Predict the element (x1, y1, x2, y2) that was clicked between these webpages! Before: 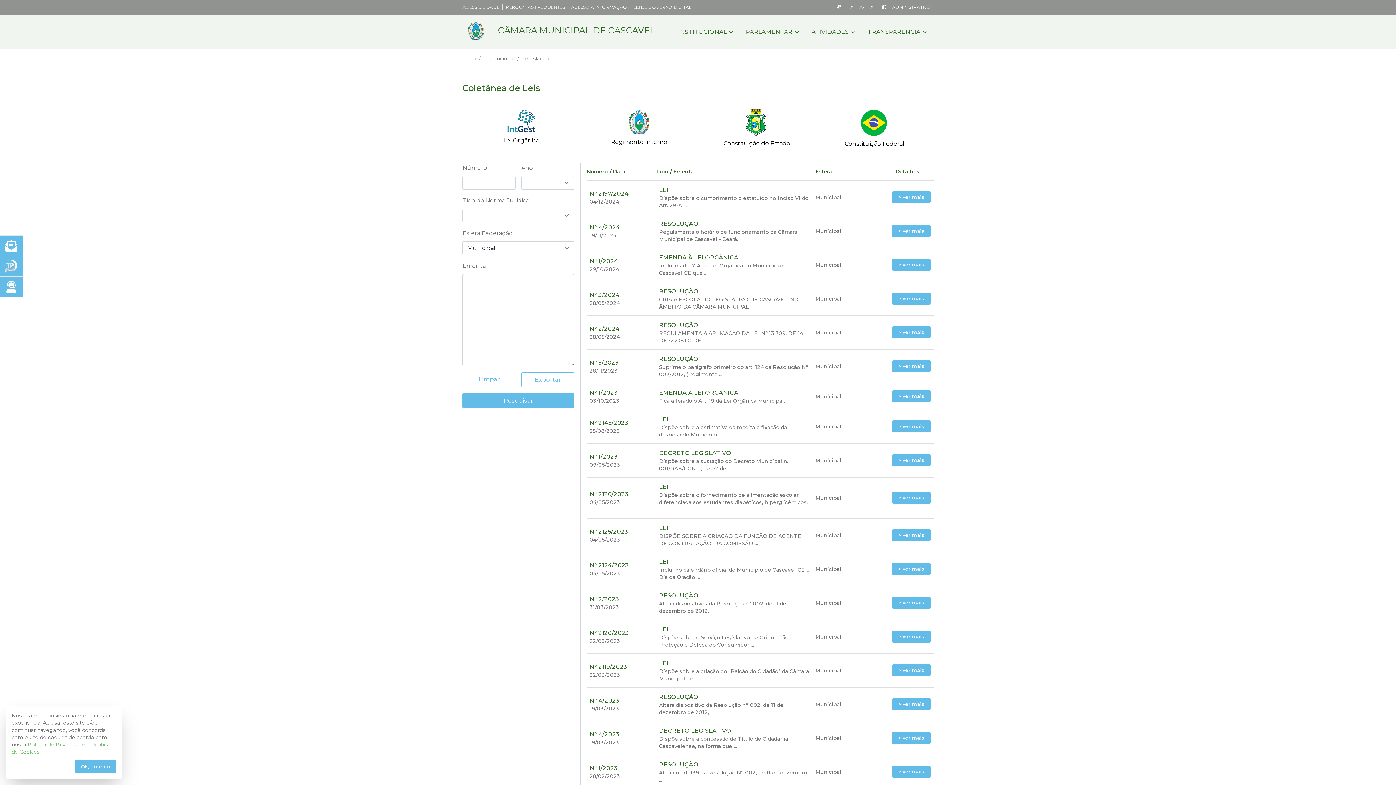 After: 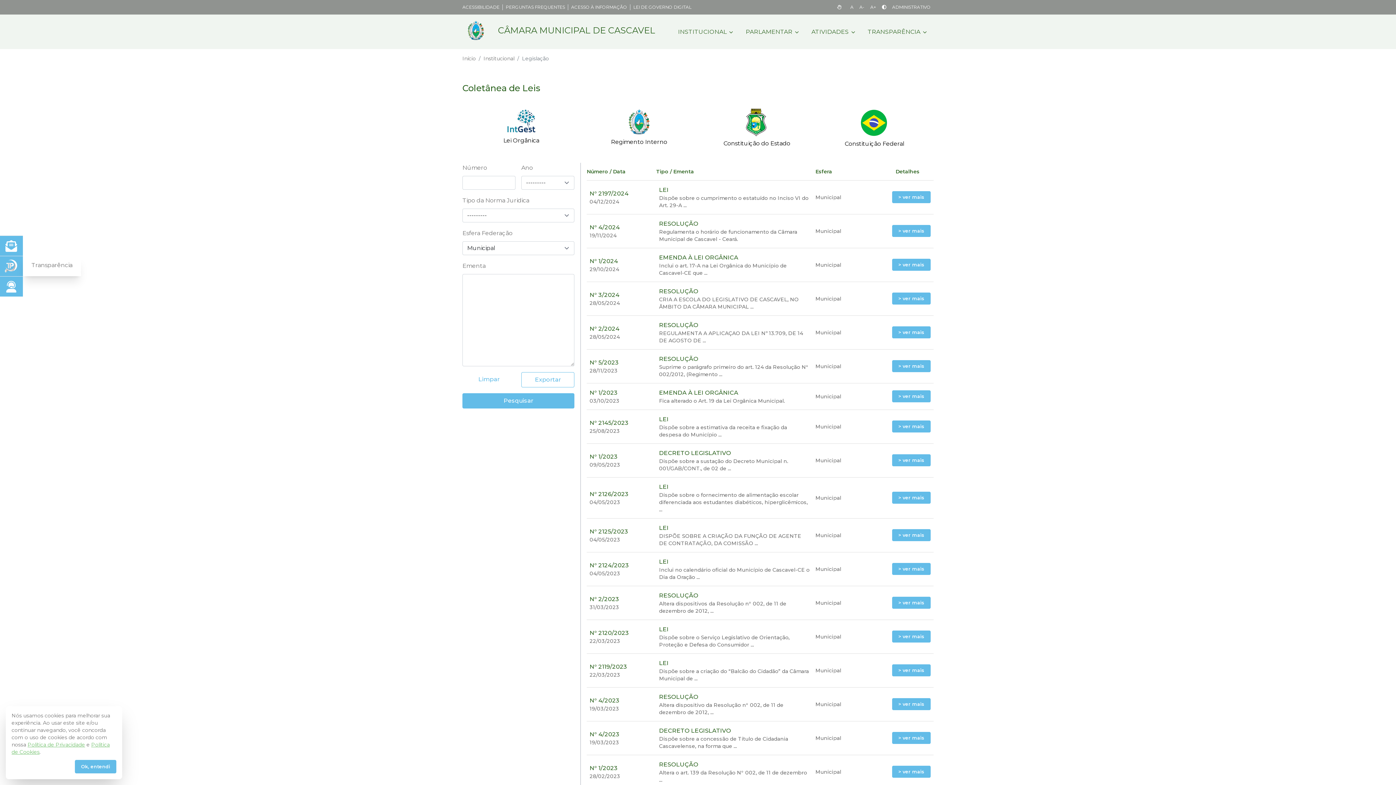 Action: bbox: (0, 256, 22, 276) label: Transparência